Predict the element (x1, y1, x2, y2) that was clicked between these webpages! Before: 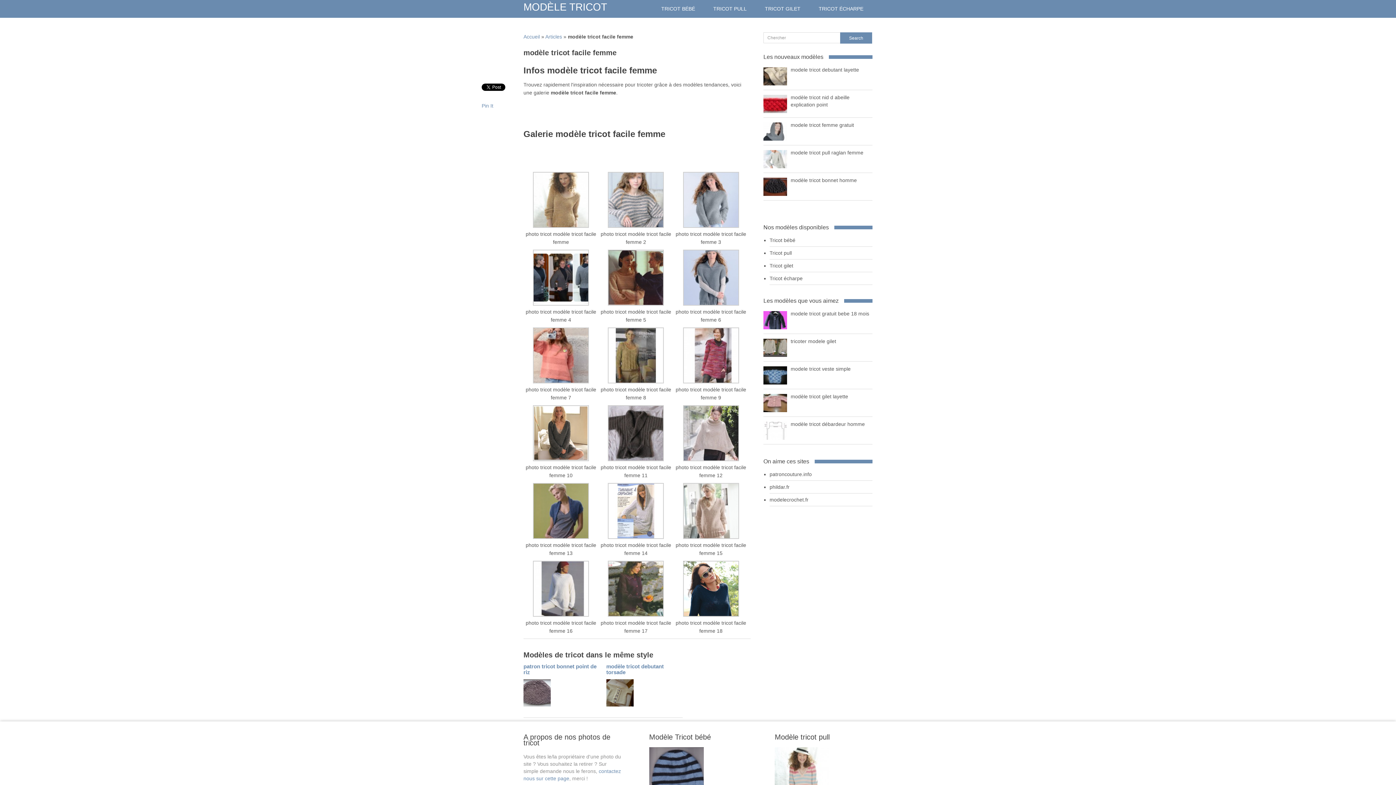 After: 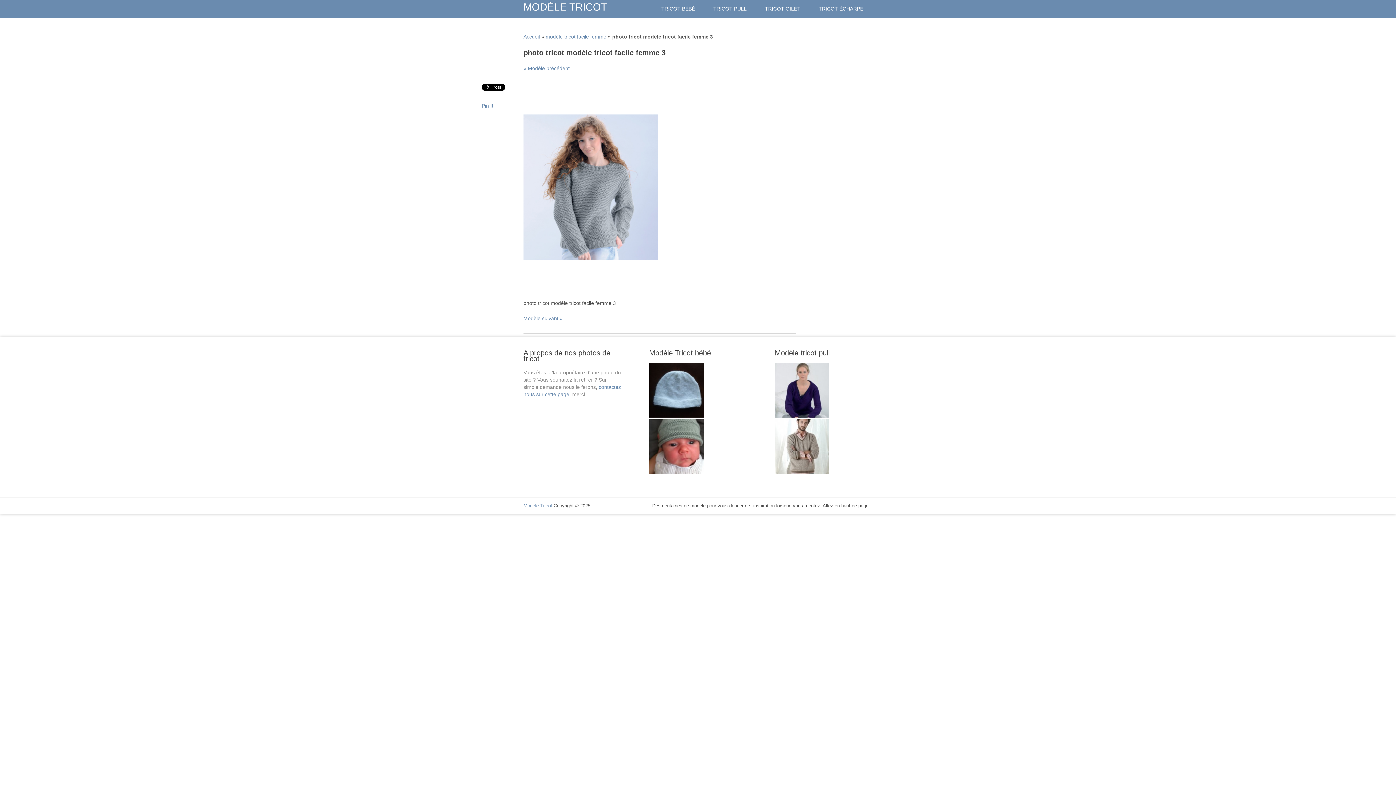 Action: bbox: (683, 223, 739, 229)